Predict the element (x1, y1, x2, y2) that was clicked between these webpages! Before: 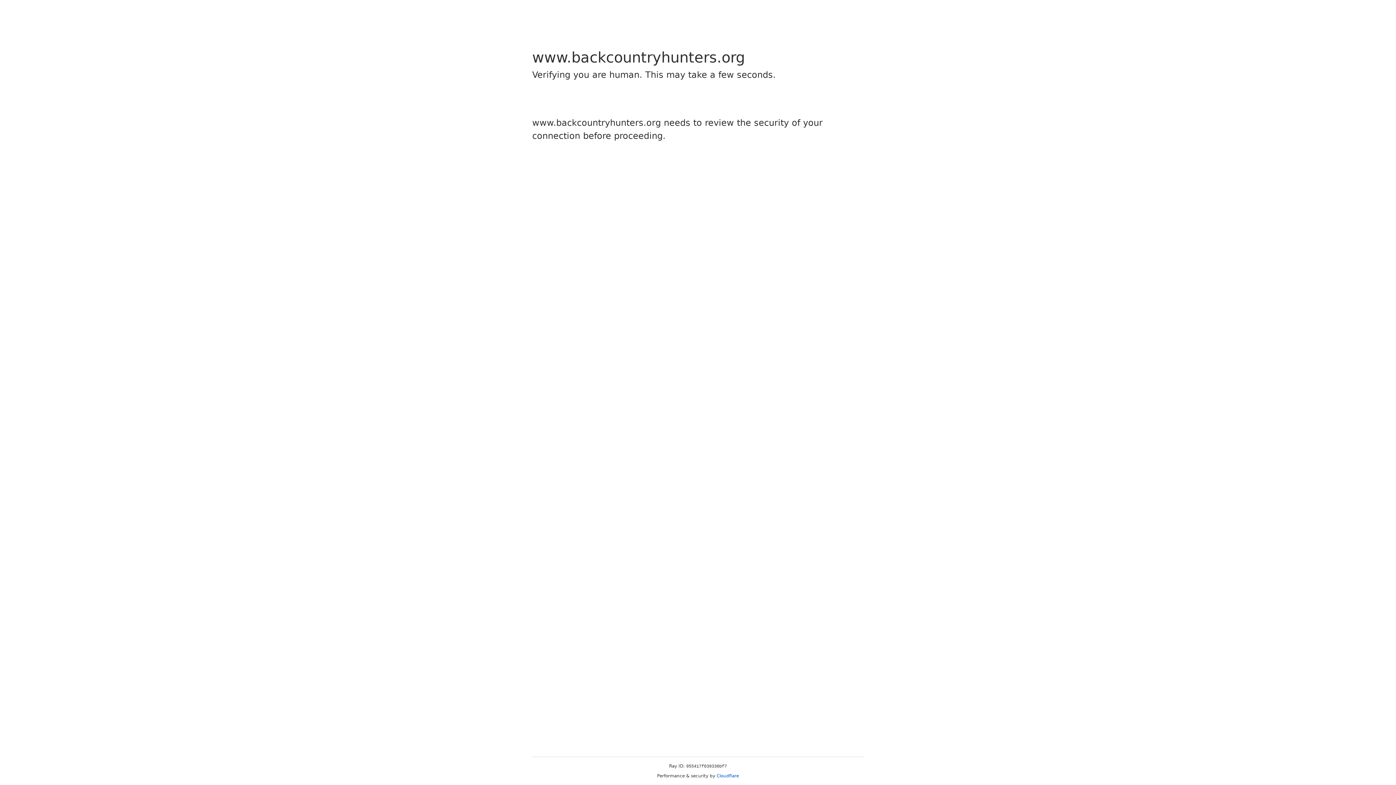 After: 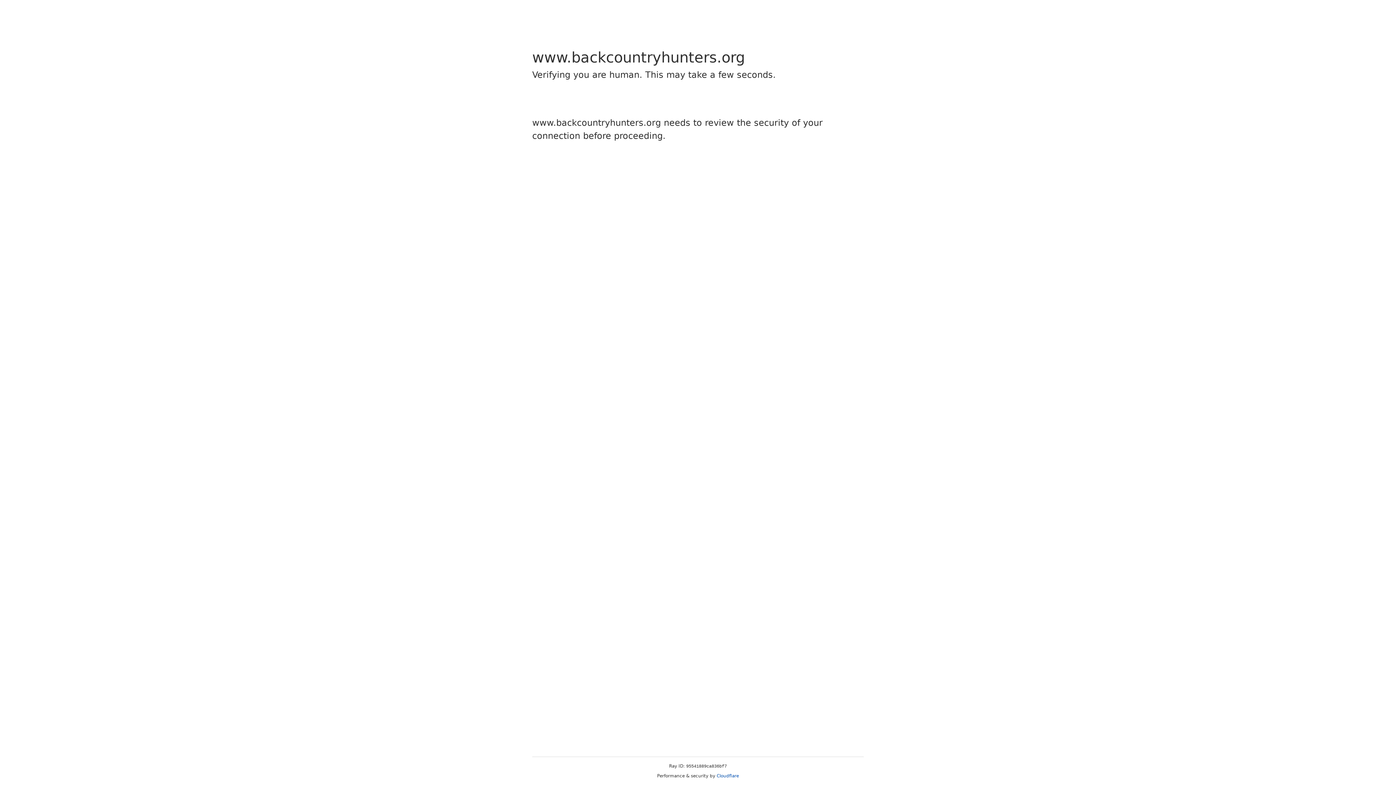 Action: label: Cloudflare bbox: (716, 773, 739, 778)